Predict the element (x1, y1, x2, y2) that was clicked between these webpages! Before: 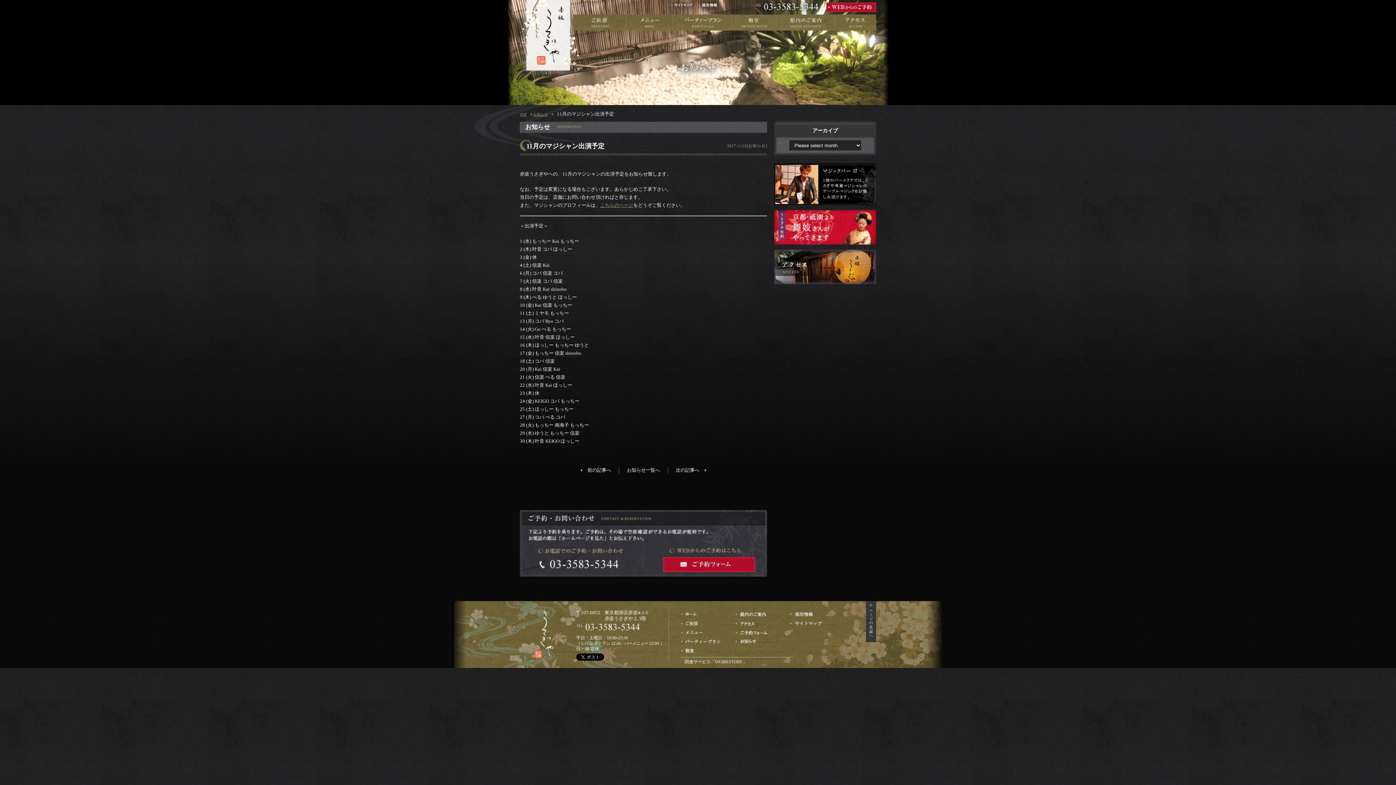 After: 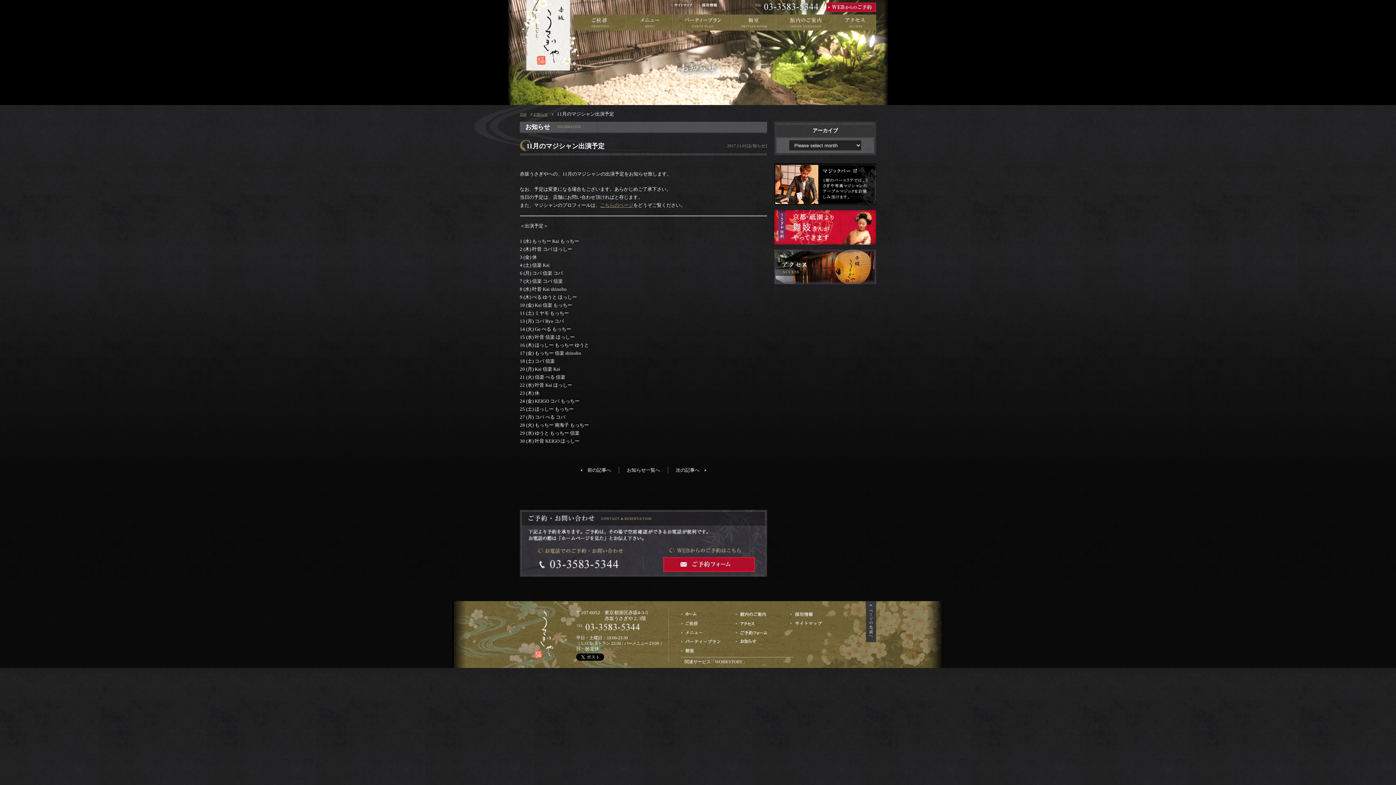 Action: bbox: (681, 657, 793, 665) label: 関連サービス「WORKSTORY」